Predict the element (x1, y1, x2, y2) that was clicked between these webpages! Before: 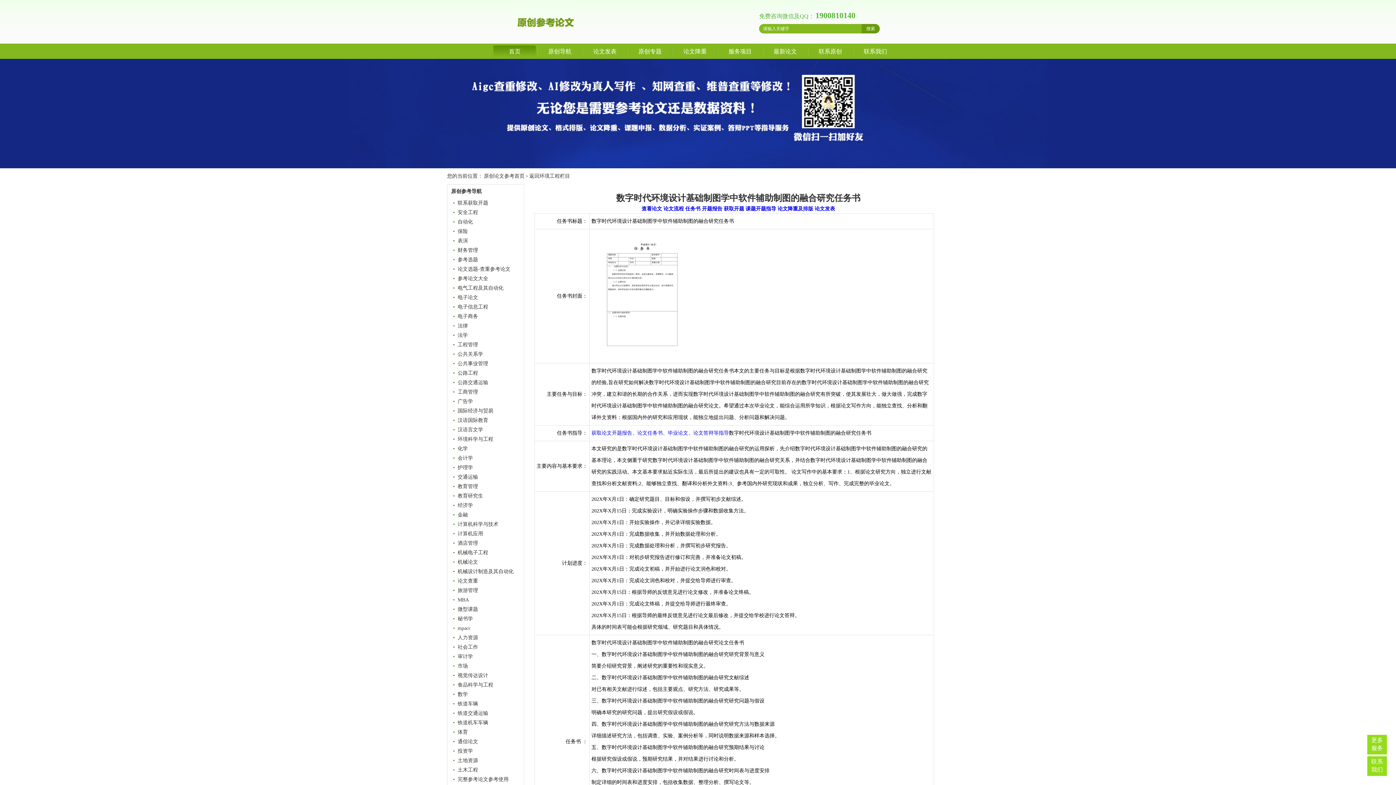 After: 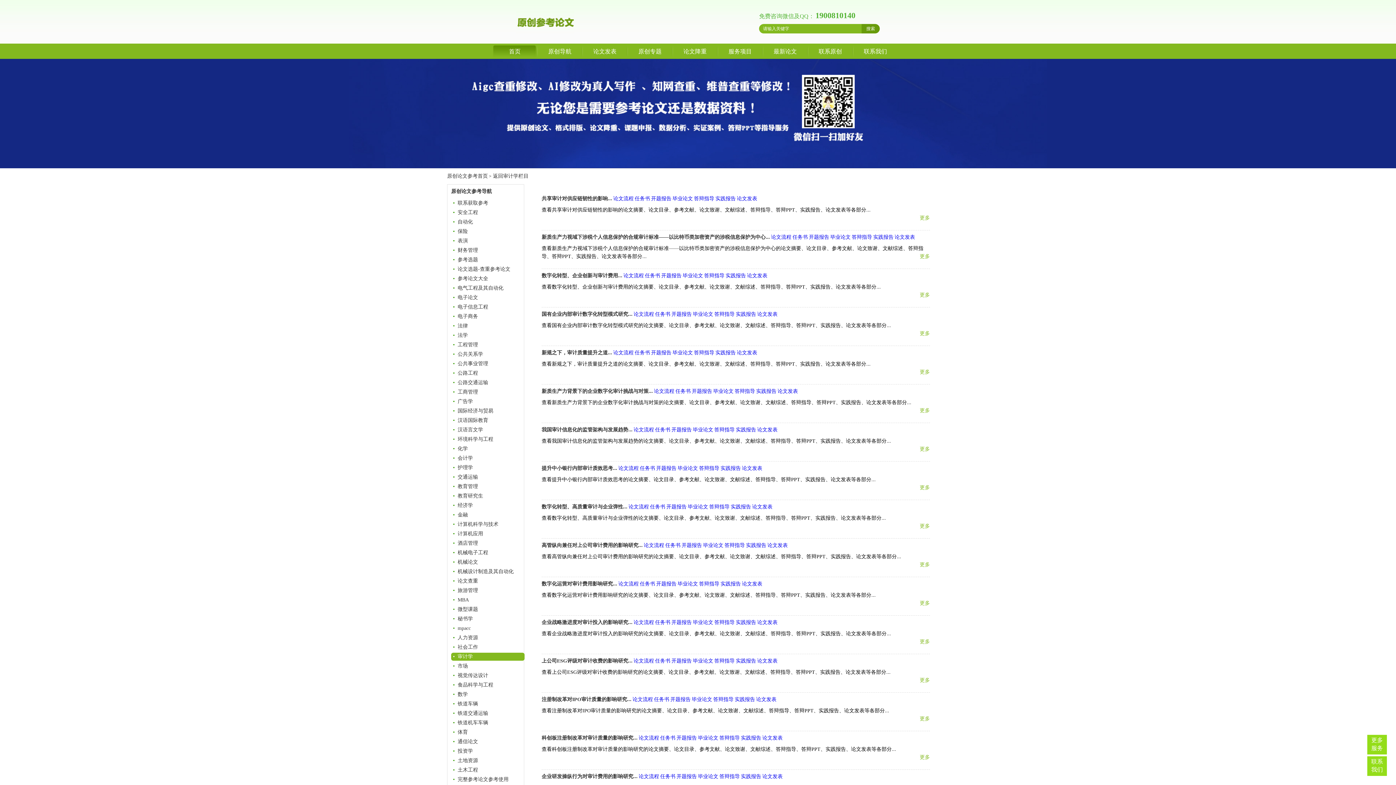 Action: label: 审计学 bbox: (451, 653, 524, 661)